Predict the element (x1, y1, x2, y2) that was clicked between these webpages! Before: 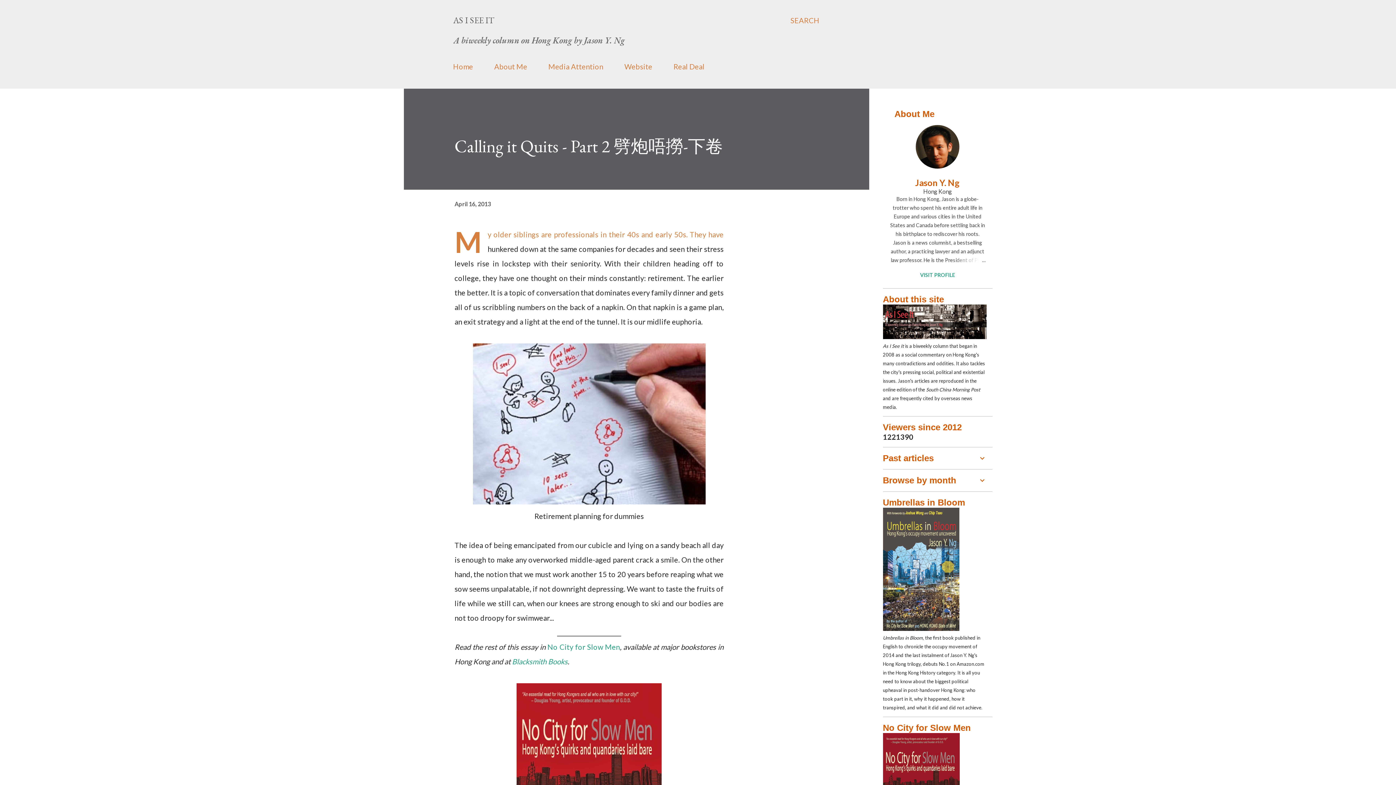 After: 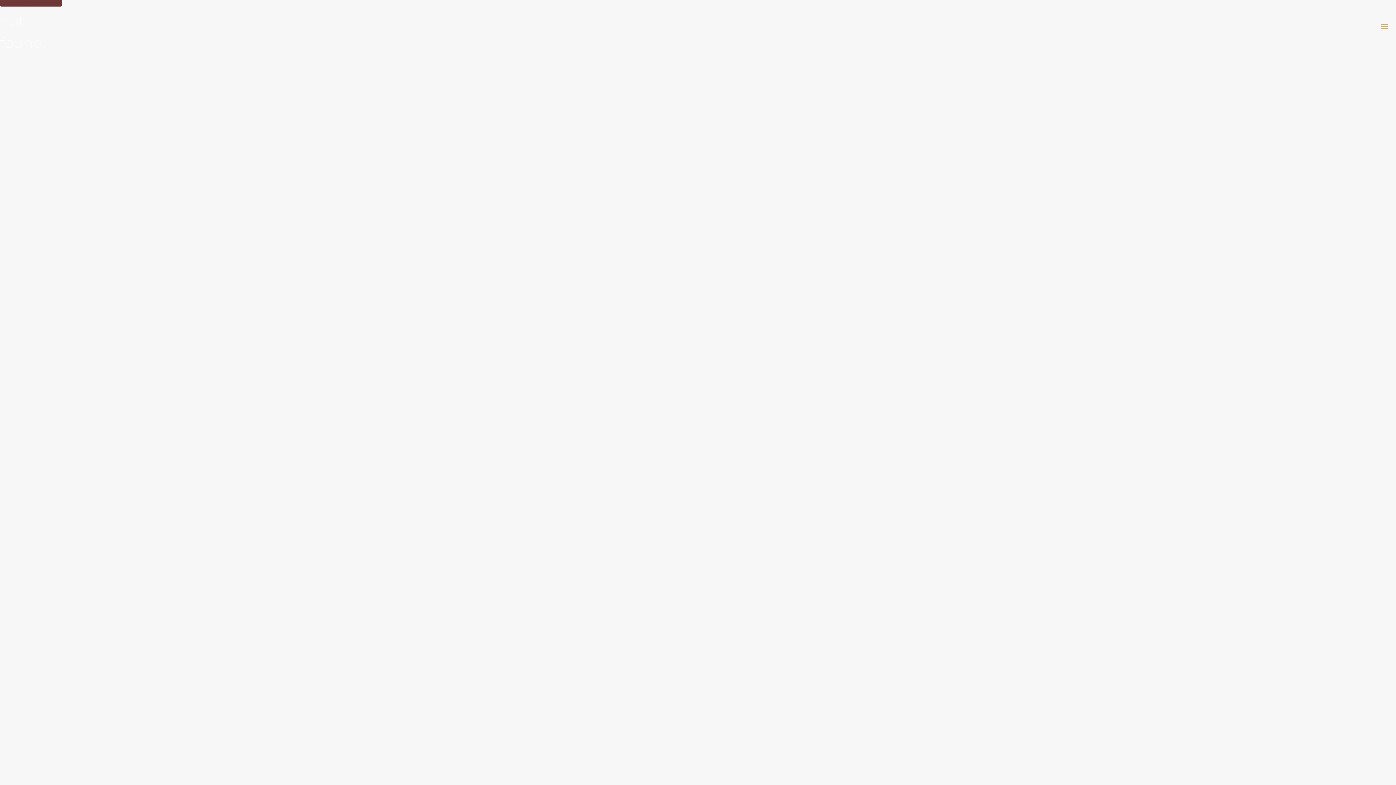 Action: label: Media Attention bbox: (544, 57, 607, 75)